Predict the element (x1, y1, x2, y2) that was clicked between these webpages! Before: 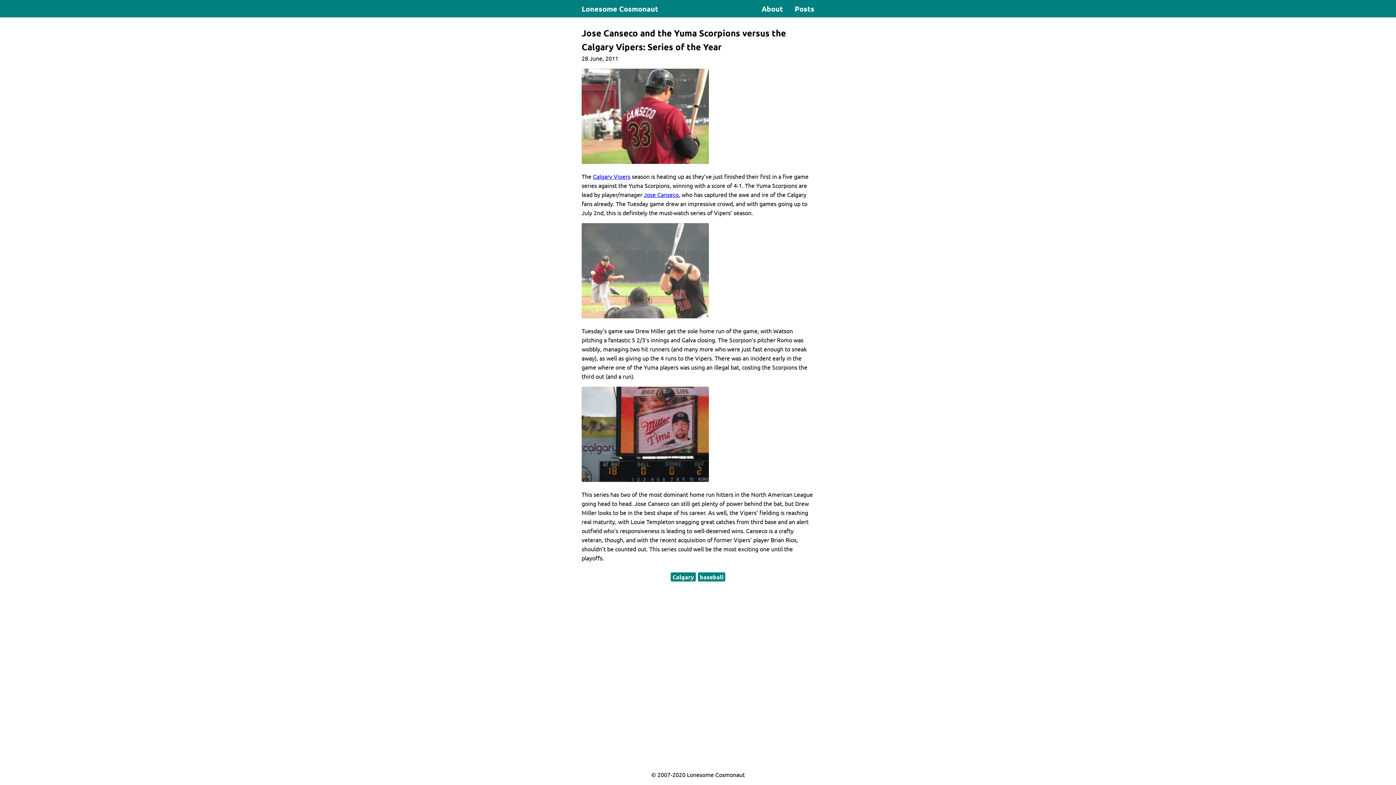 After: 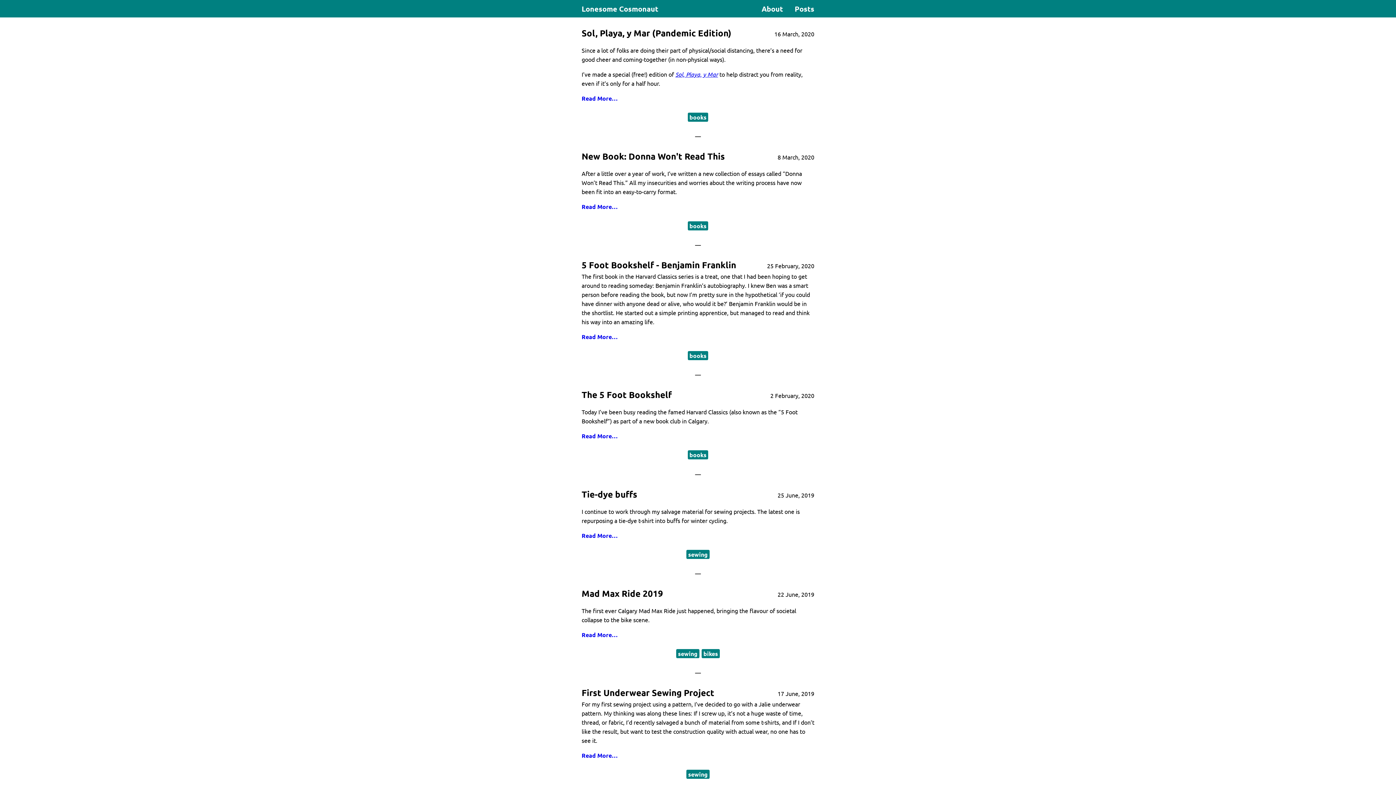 Action: label: Lonesome Cosmonaut bbox: (576, 0, 664, 17)